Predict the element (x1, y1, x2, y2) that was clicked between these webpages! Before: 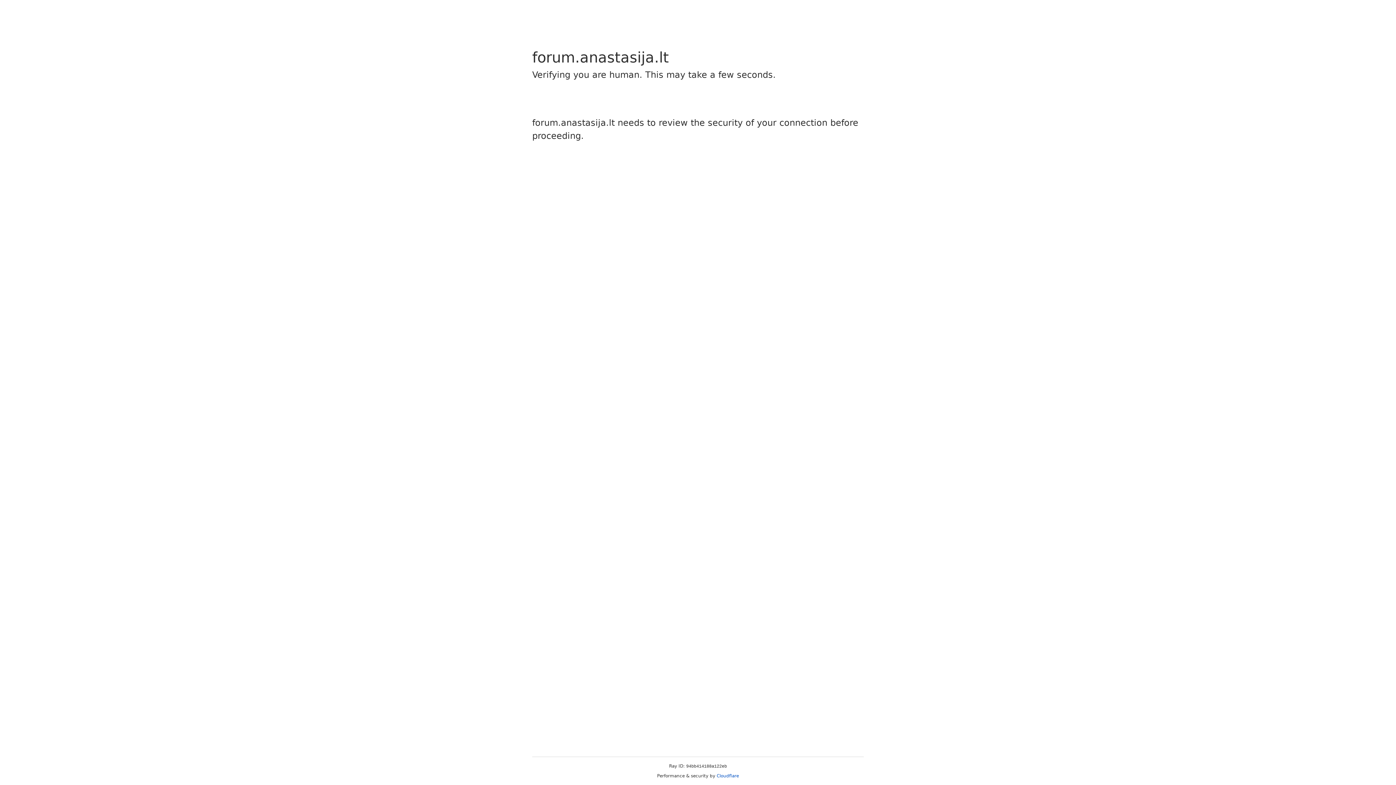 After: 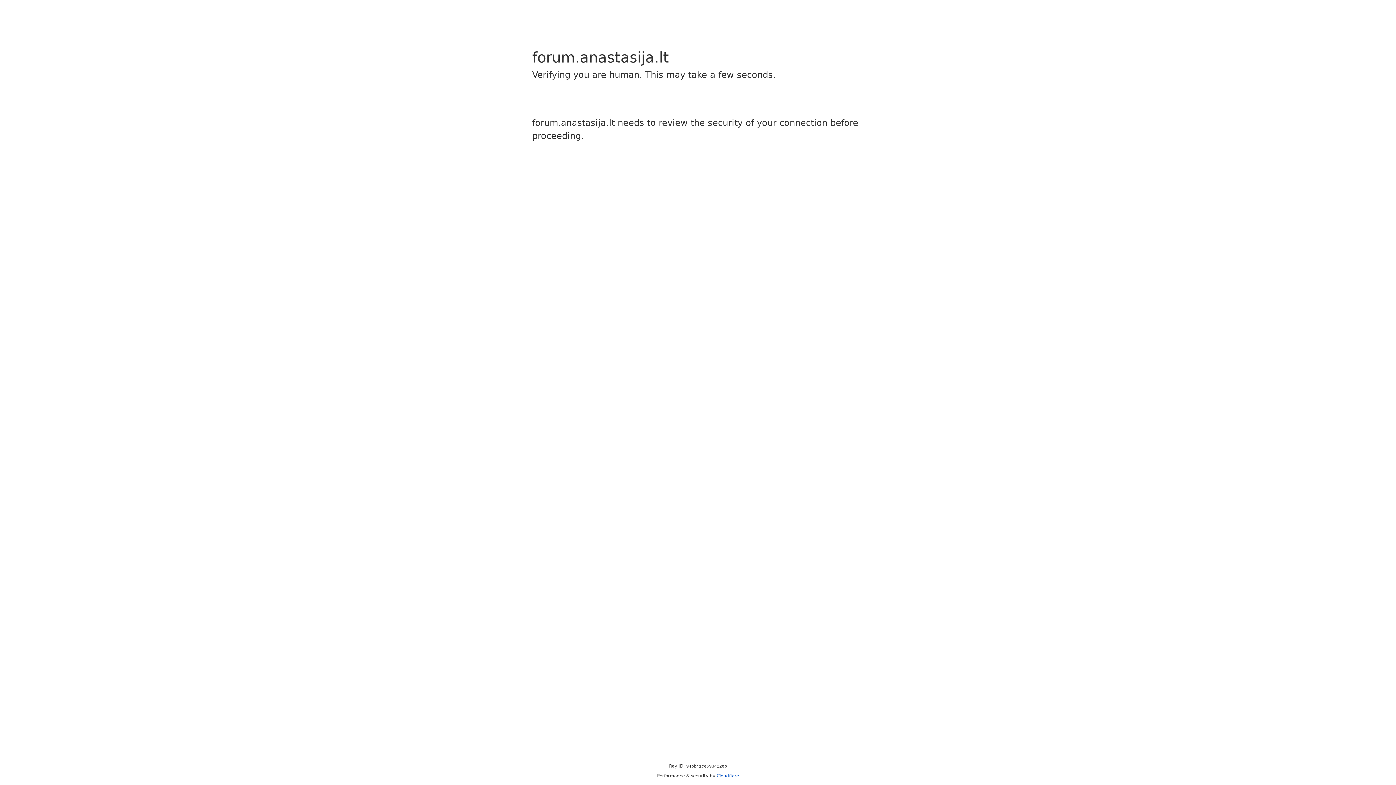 Action: bbox: (716, 773, 739, 778) label: Cloudflare